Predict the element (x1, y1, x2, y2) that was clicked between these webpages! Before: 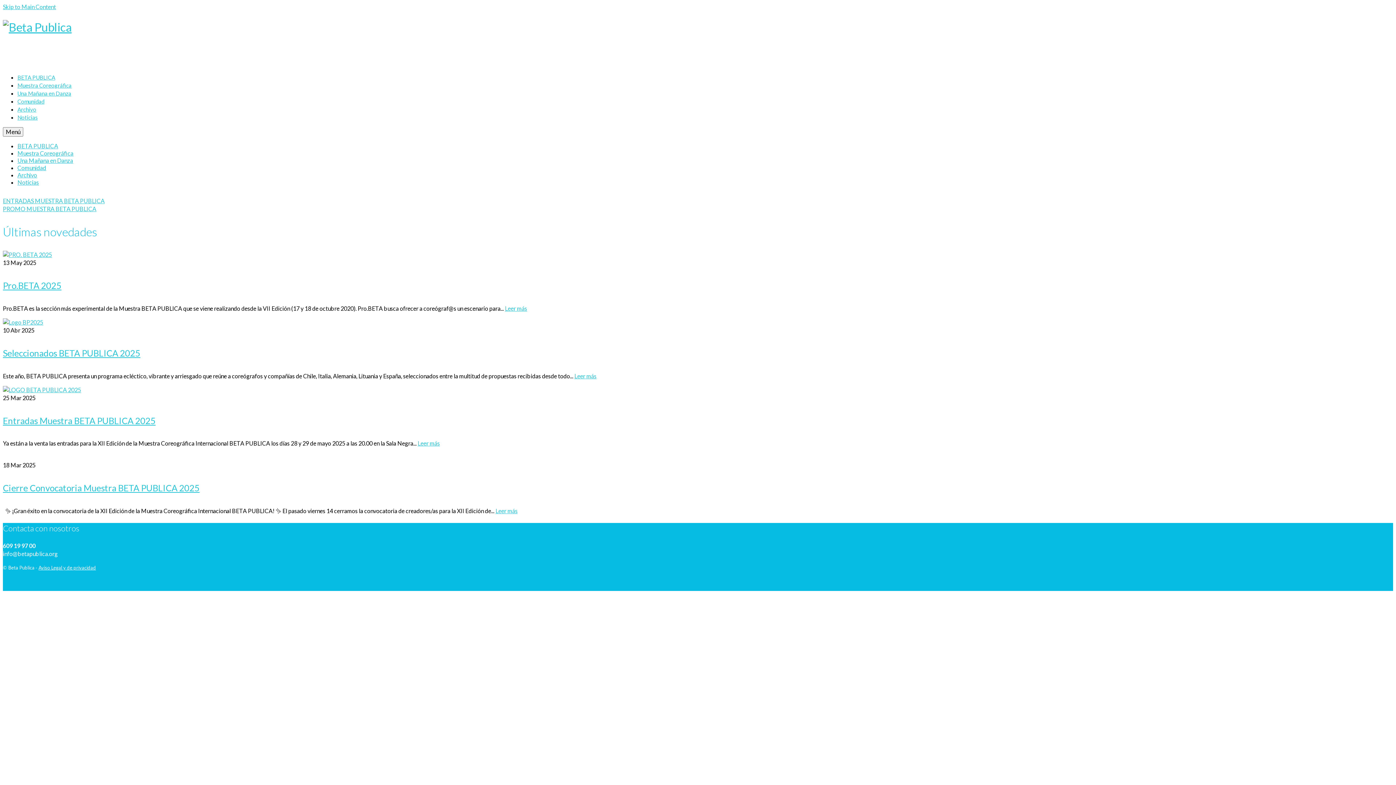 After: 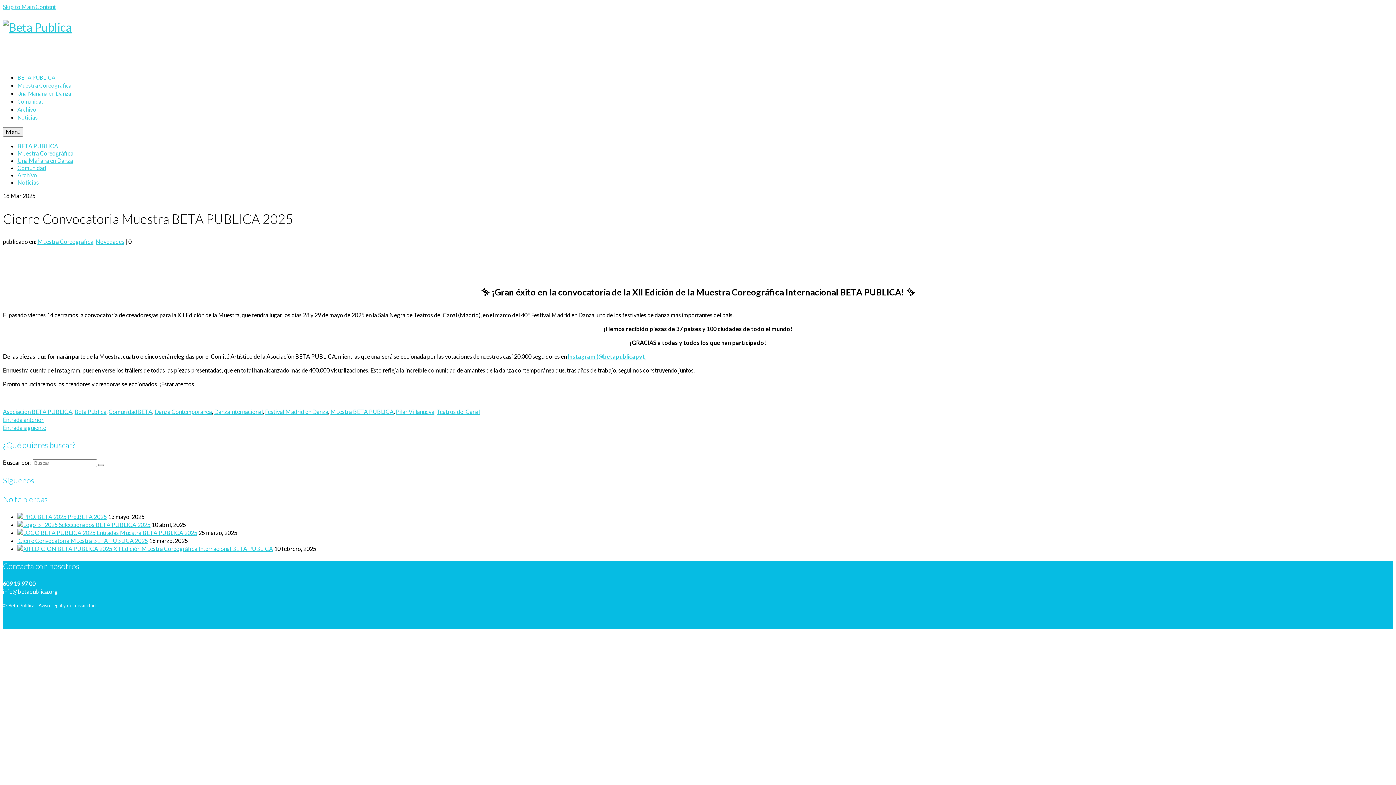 Action: bbox: (2, 481, 1393, 495) label: Cierre Convocatoria Muestra BETA PUBLICA 2025